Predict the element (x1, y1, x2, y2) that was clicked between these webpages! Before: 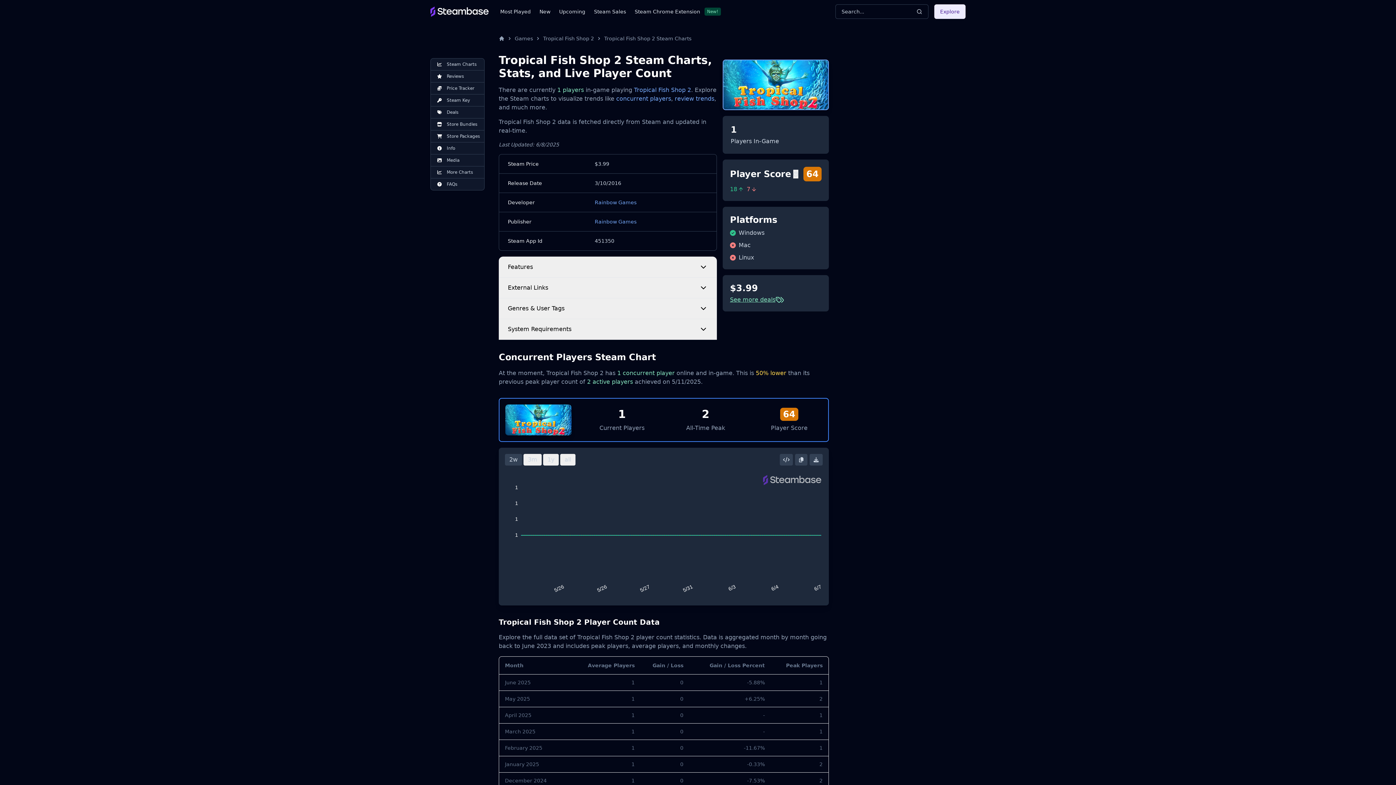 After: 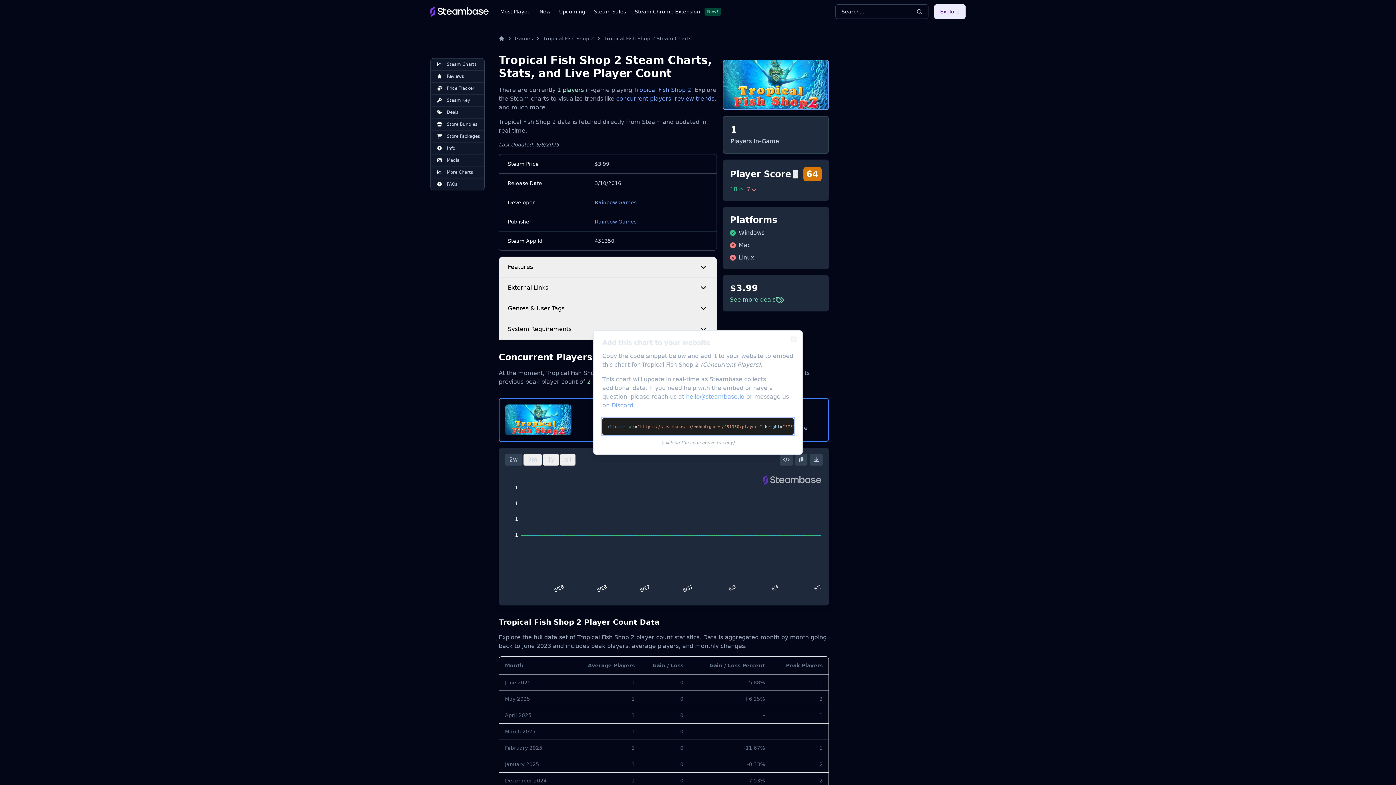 Action: bbox: (780, 454, 793, 465) label: Embed this Chart